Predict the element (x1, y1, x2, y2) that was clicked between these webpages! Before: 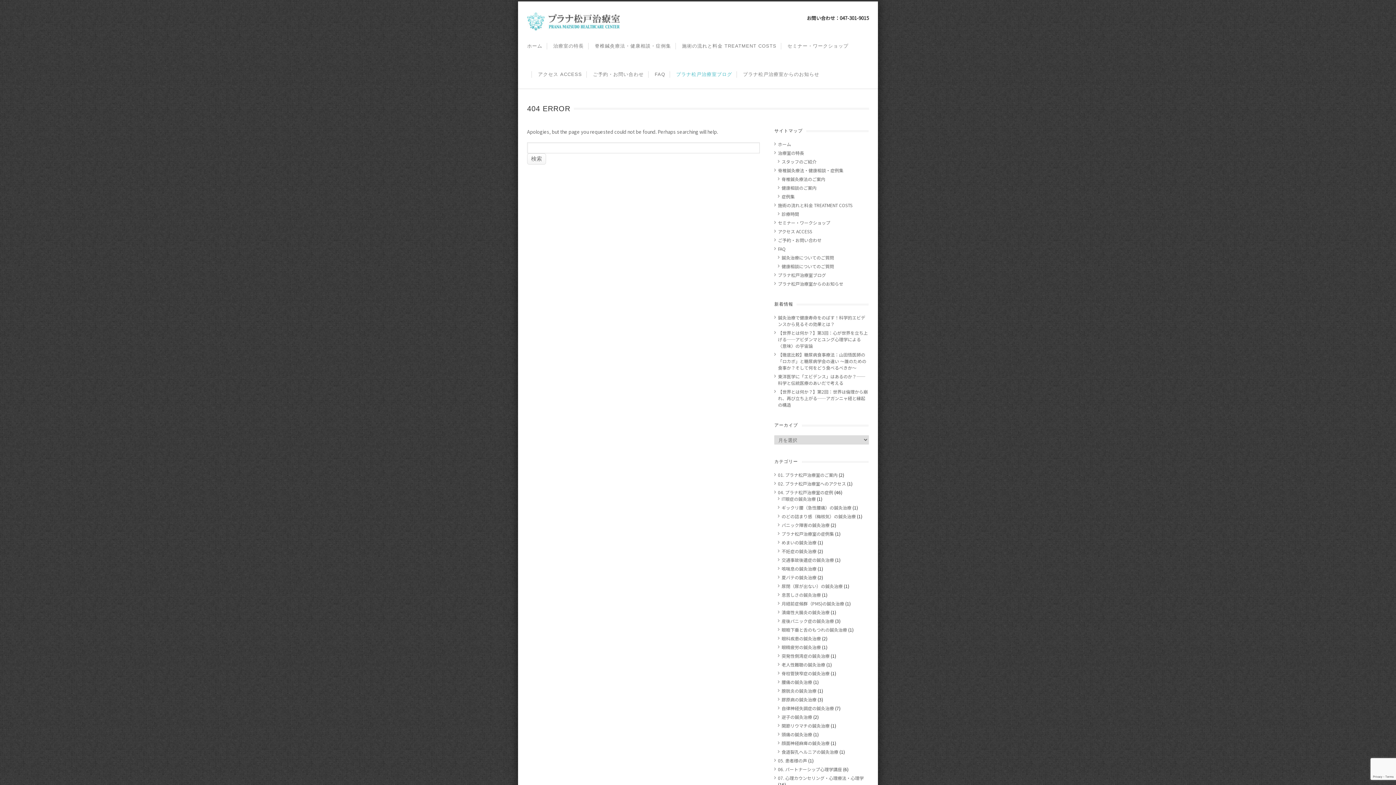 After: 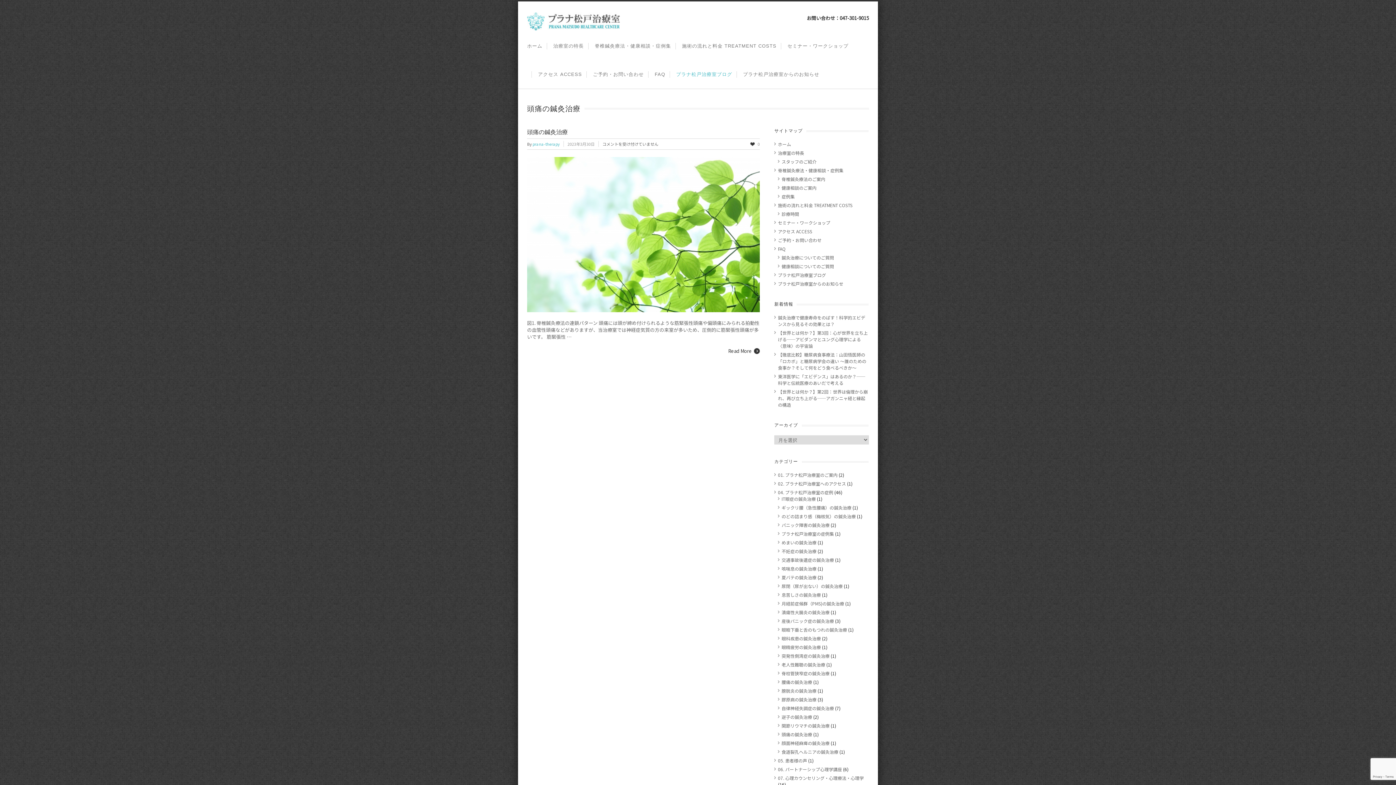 Action: label: 頭痛の鍼灸治療 bbox: (781, 731, 812, 737)